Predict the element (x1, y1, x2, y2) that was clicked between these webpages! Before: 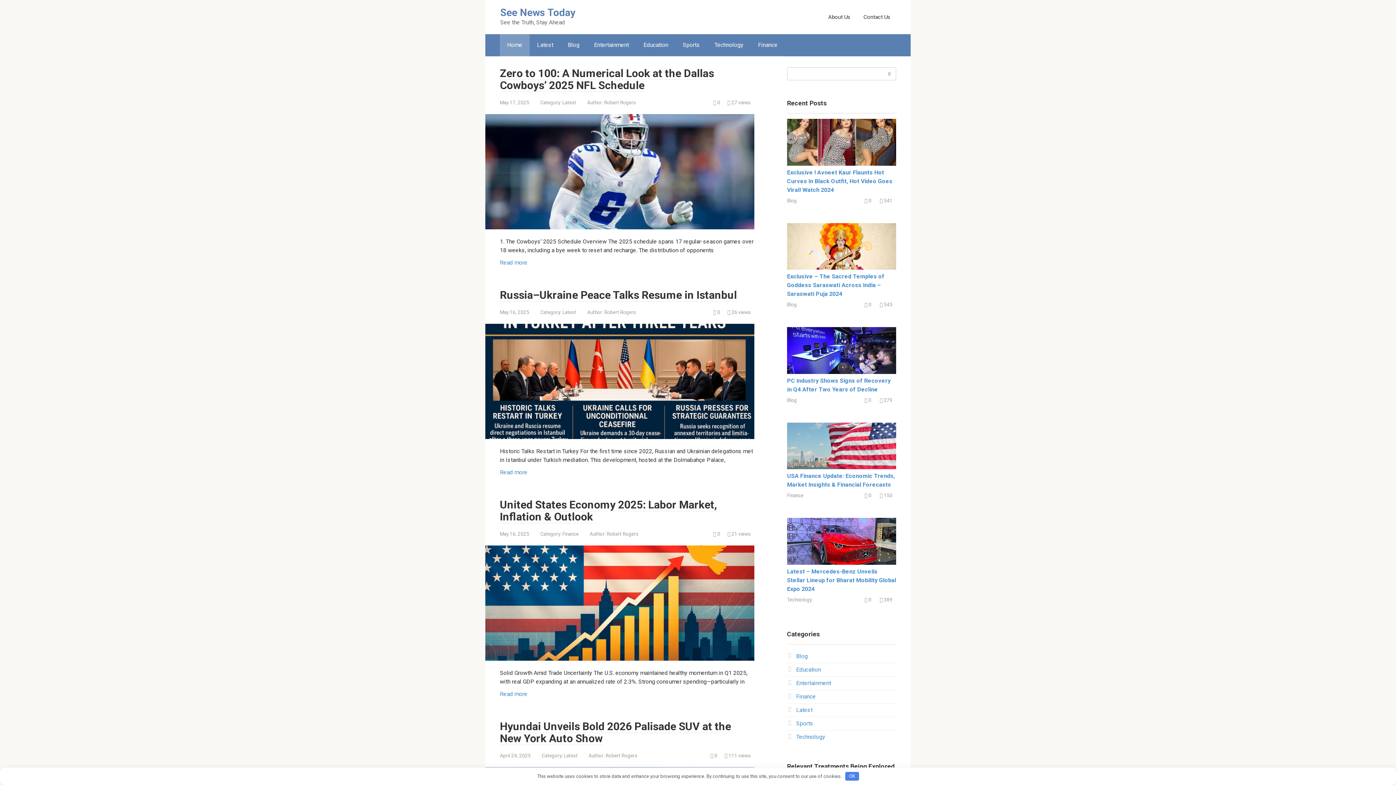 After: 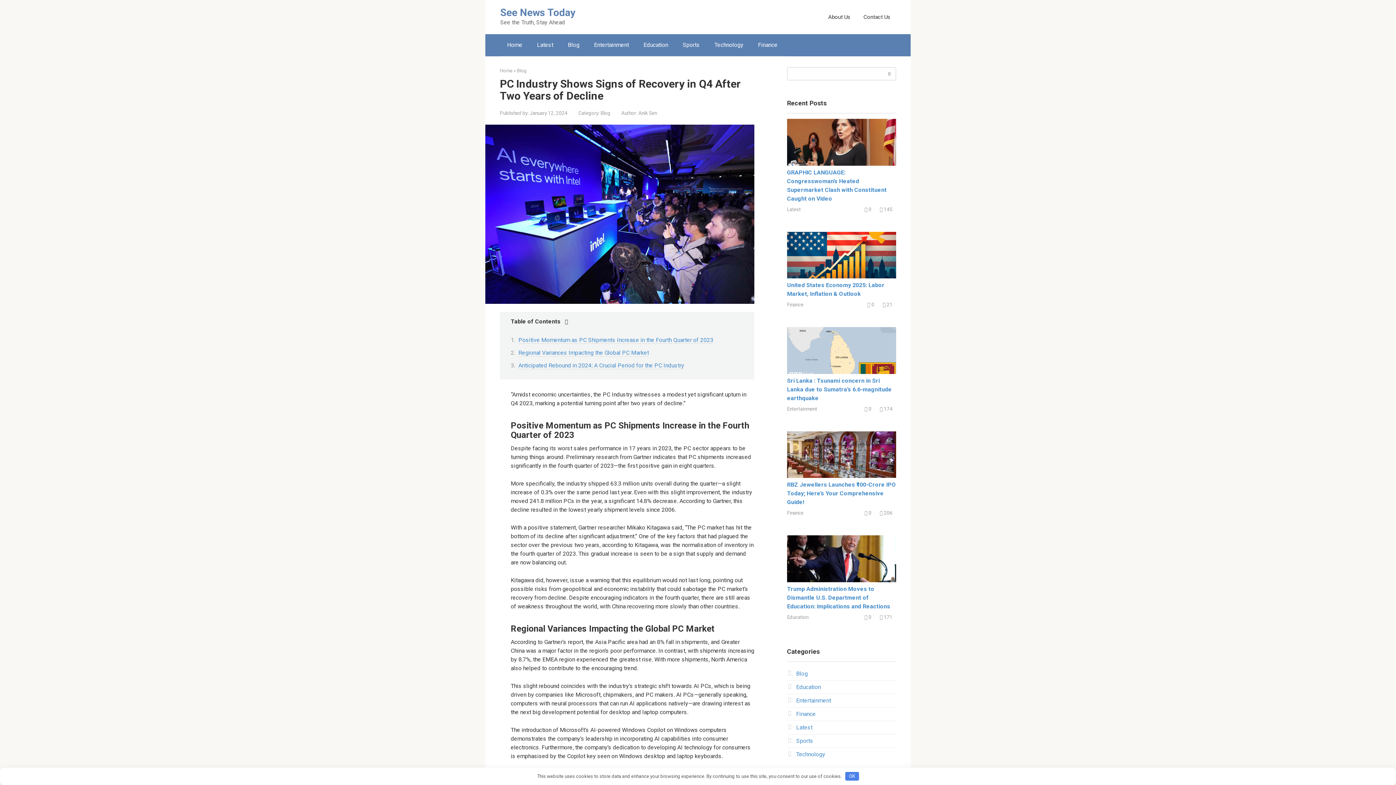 Action: bbox: (787, 368, 896, 375)